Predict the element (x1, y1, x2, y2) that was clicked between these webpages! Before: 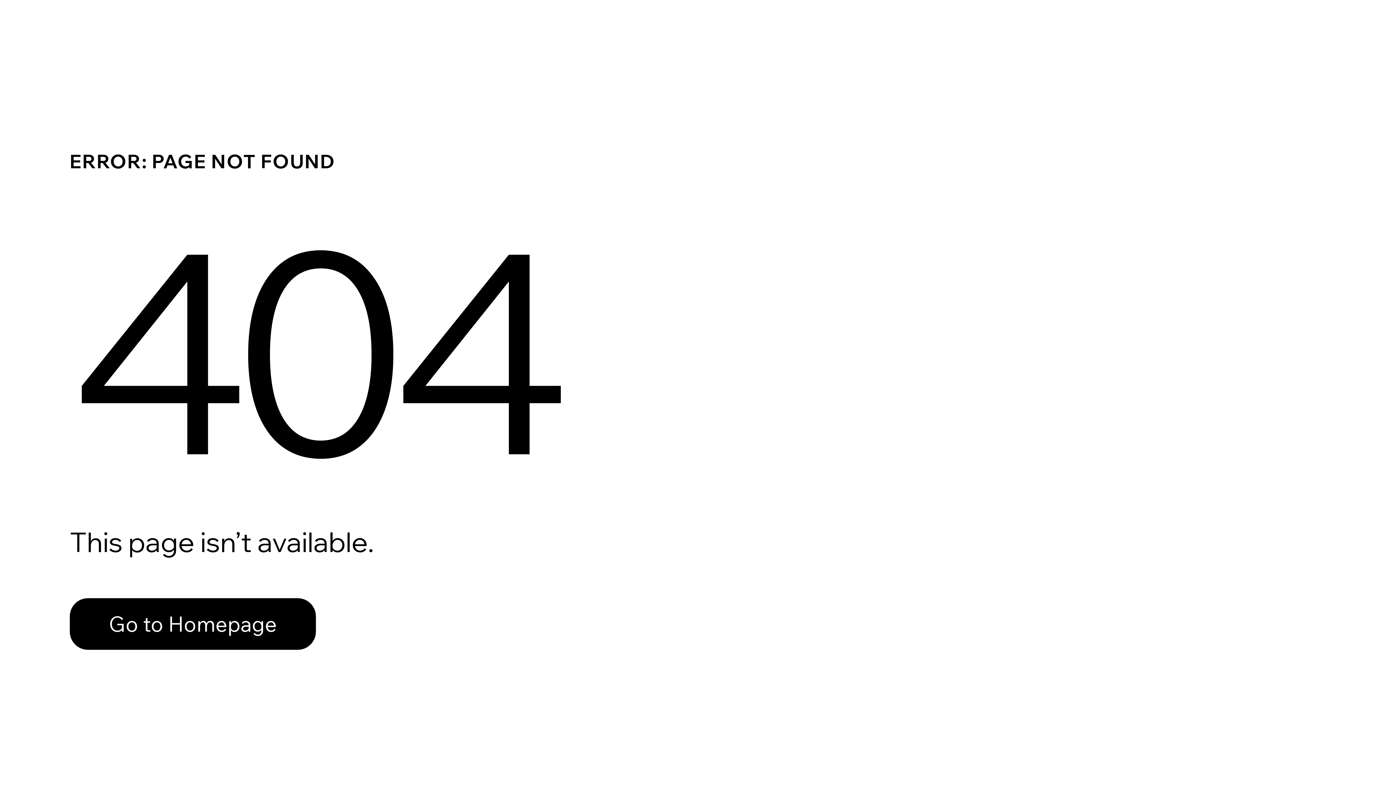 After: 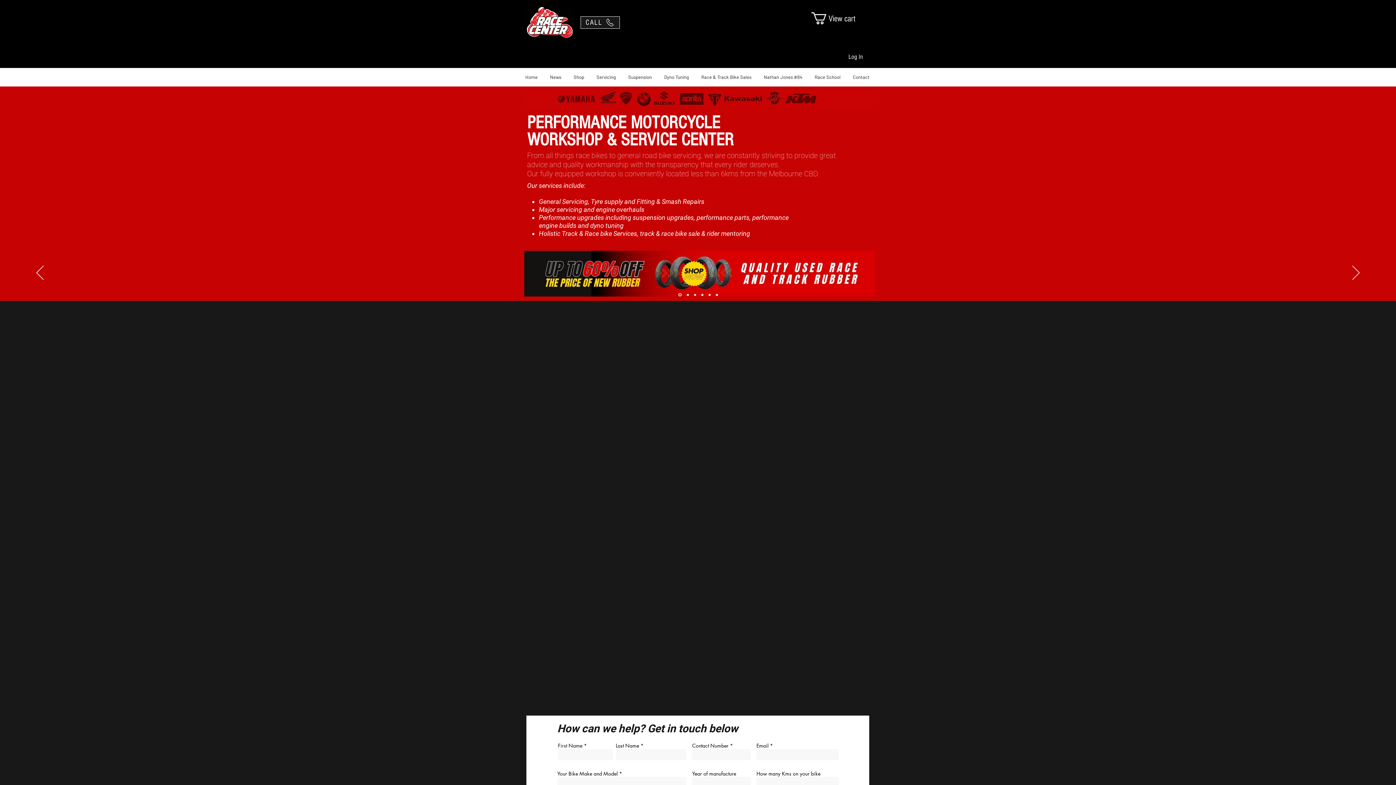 Action: bbox: (69, 598, 316, 650) label: Go to Homepage